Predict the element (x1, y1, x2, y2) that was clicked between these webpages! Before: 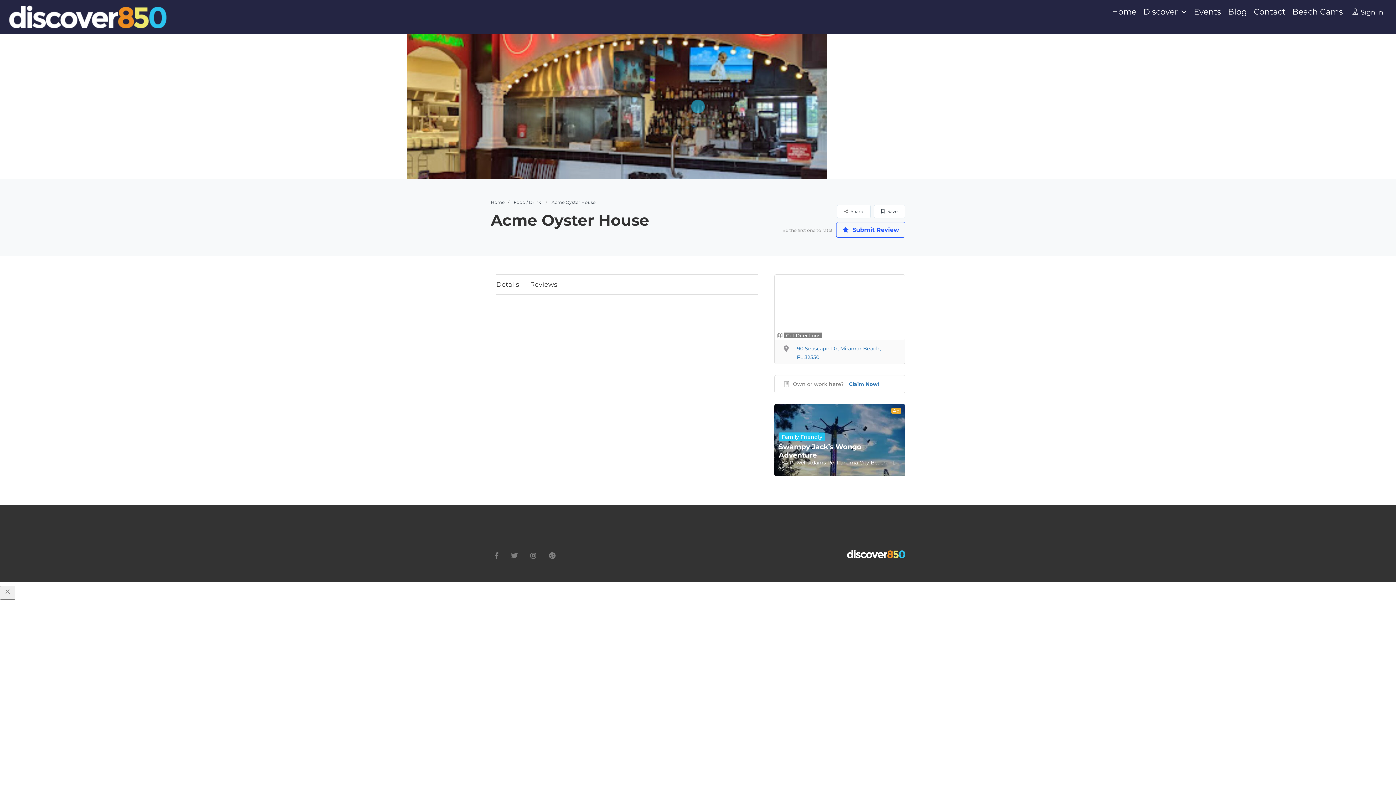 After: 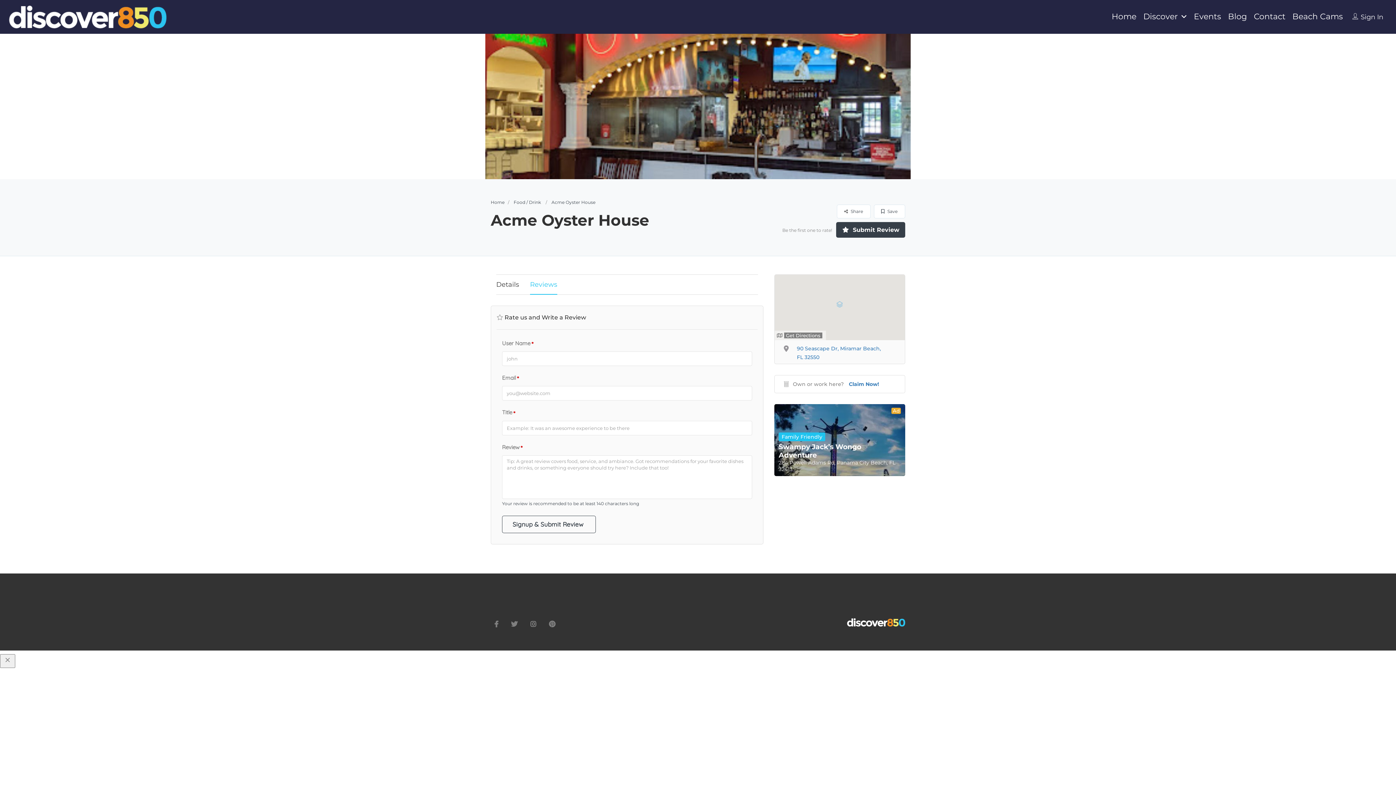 Action: label:  Submit Review bbox: (836, 222, 905, 237)